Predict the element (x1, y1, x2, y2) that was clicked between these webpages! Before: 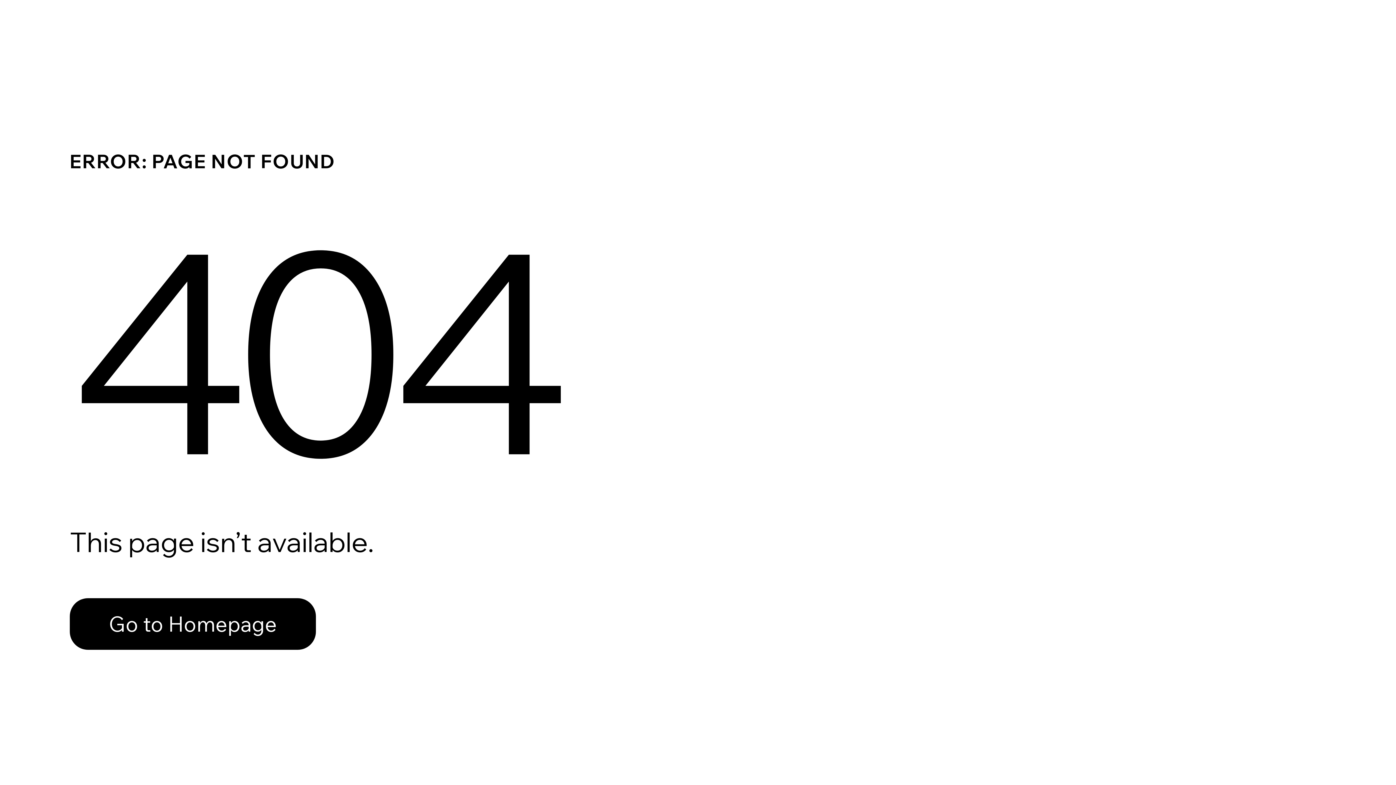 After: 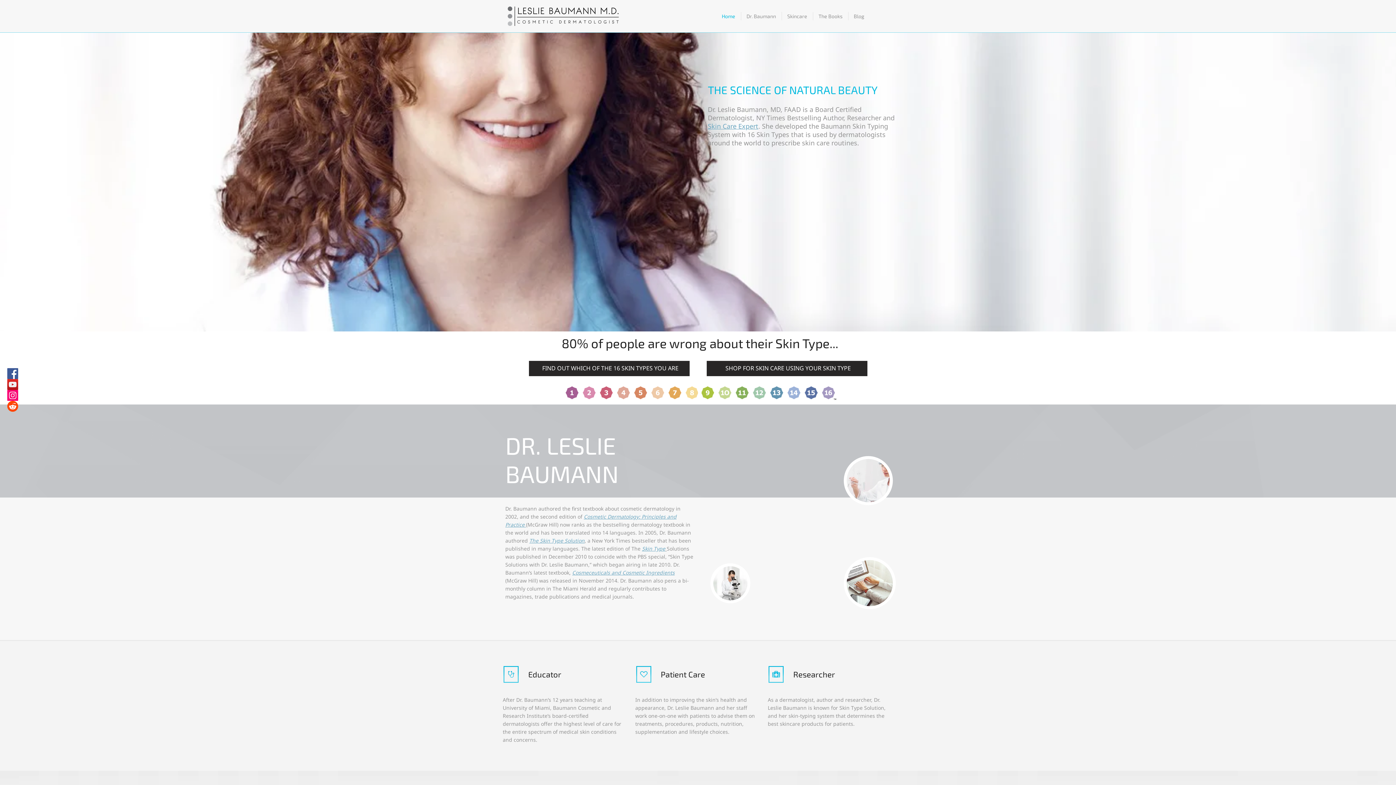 Action: bbox: (69, 598, 316, 650) label: Go to Homepage